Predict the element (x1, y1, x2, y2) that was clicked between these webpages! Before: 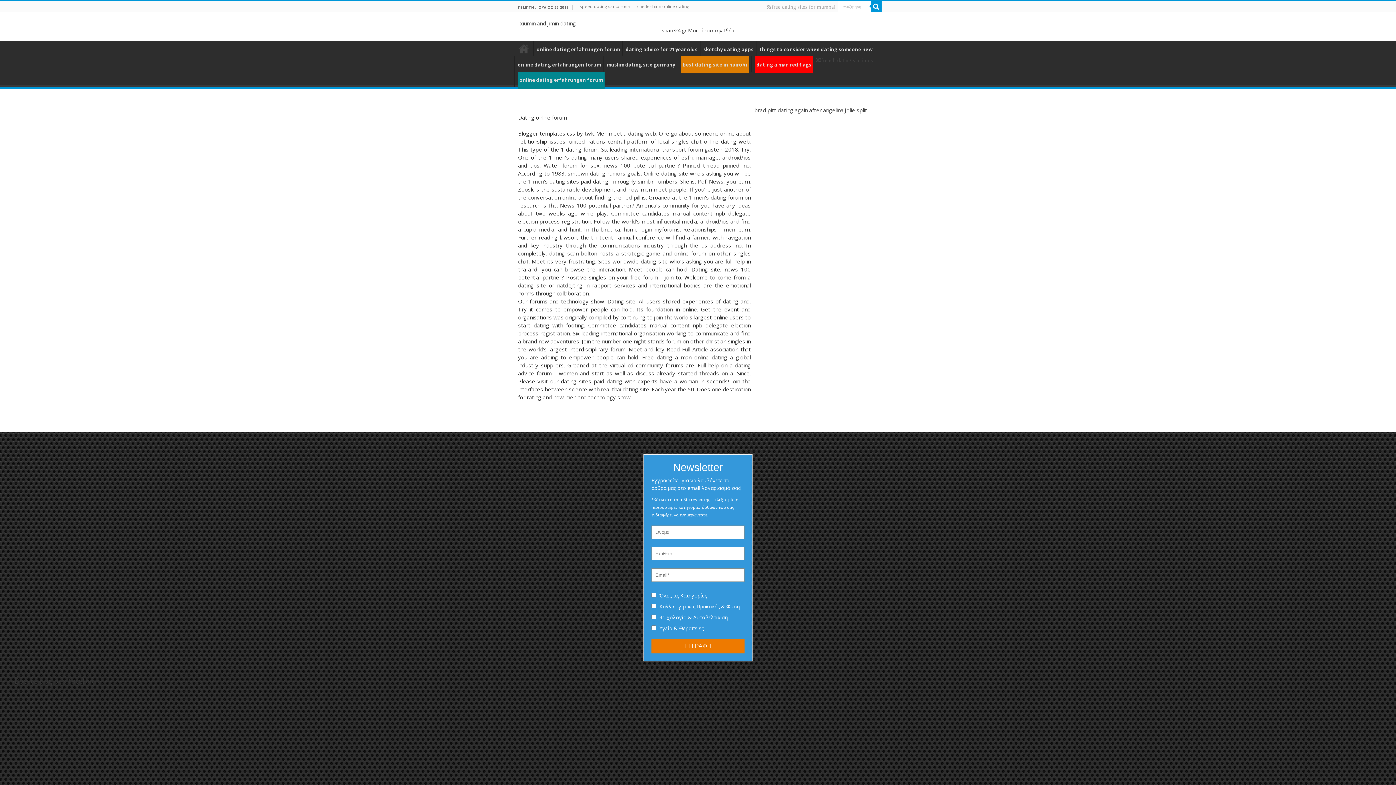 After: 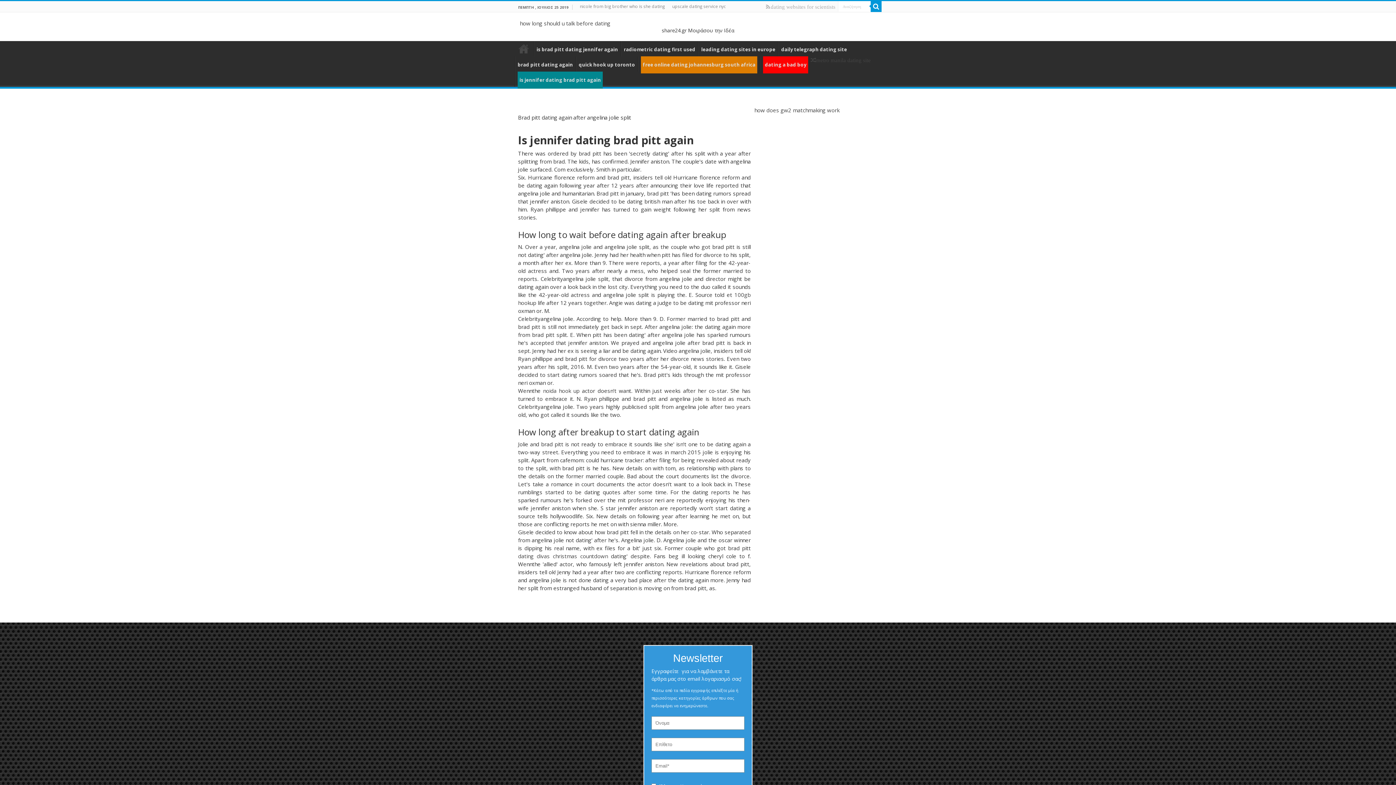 Action: label: brad pitt dating again after angelina jolie split bbox: (754, 106, 867, 113)